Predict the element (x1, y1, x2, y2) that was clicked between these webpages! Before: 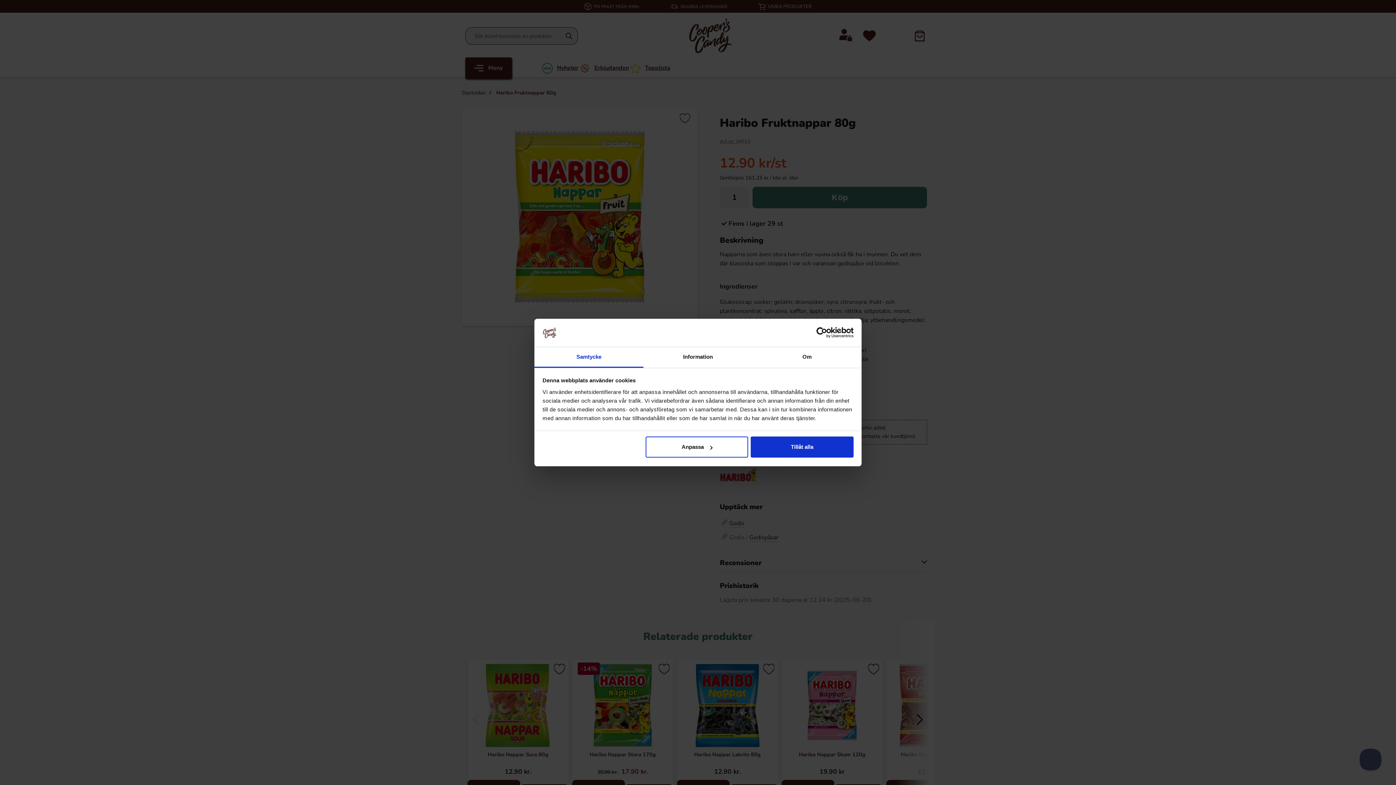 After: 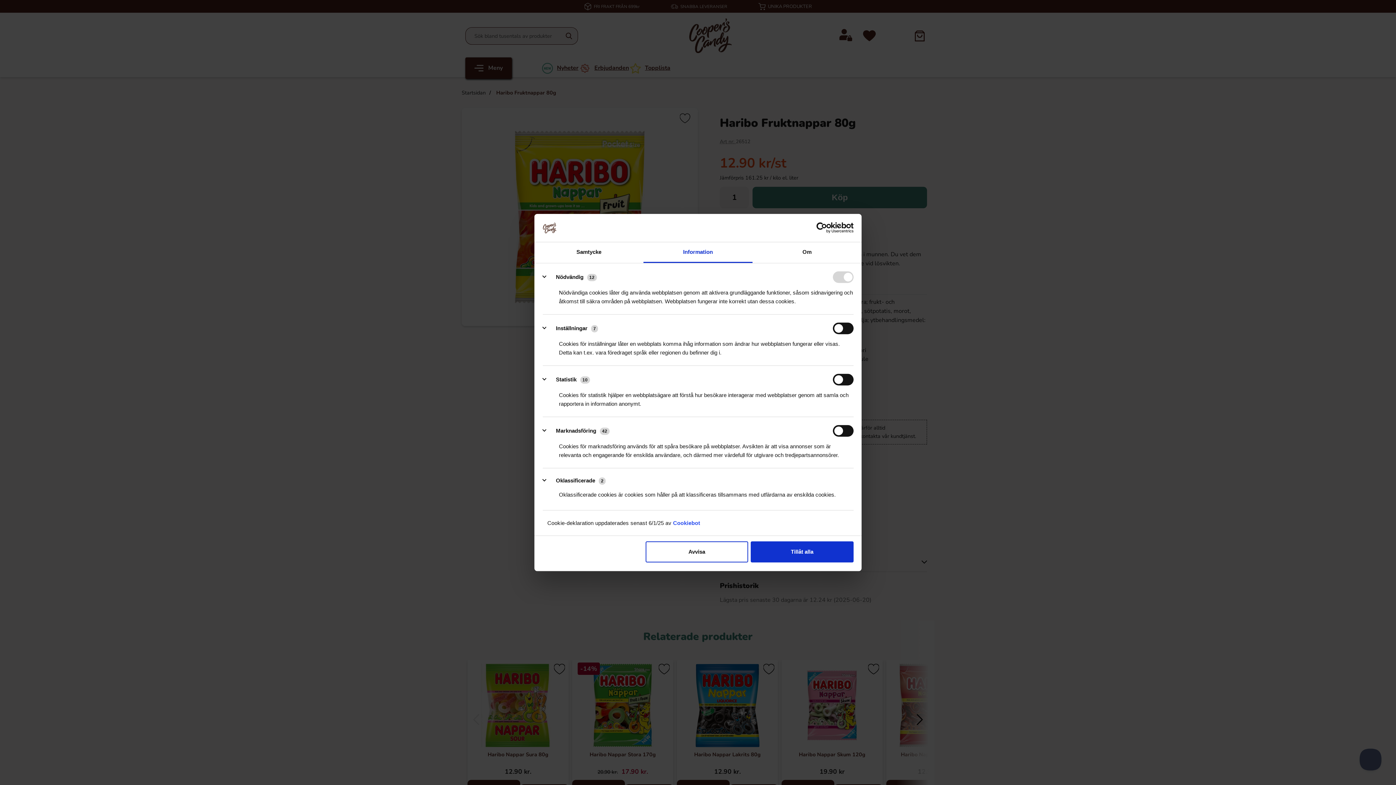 Action: label: Information bbox: (643, 347, 752, 367)